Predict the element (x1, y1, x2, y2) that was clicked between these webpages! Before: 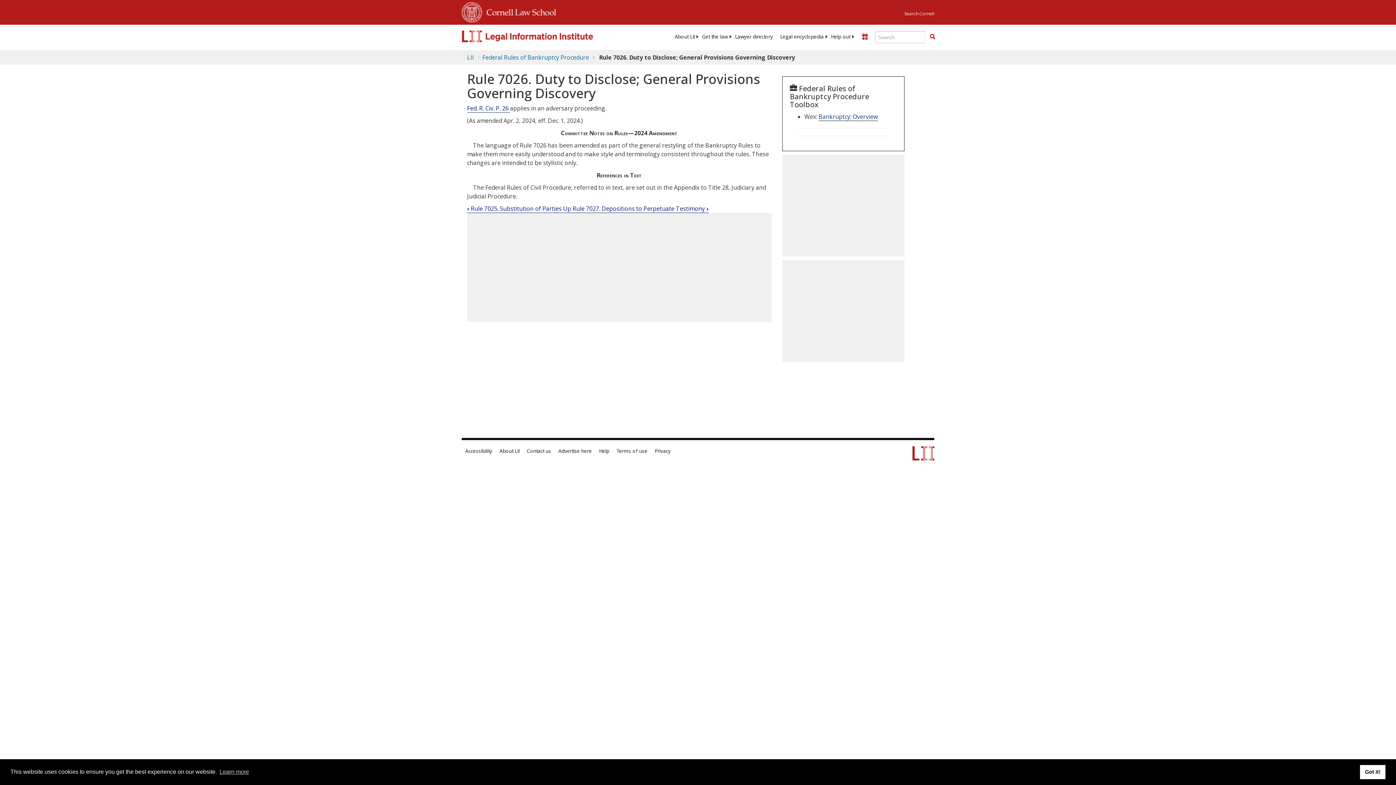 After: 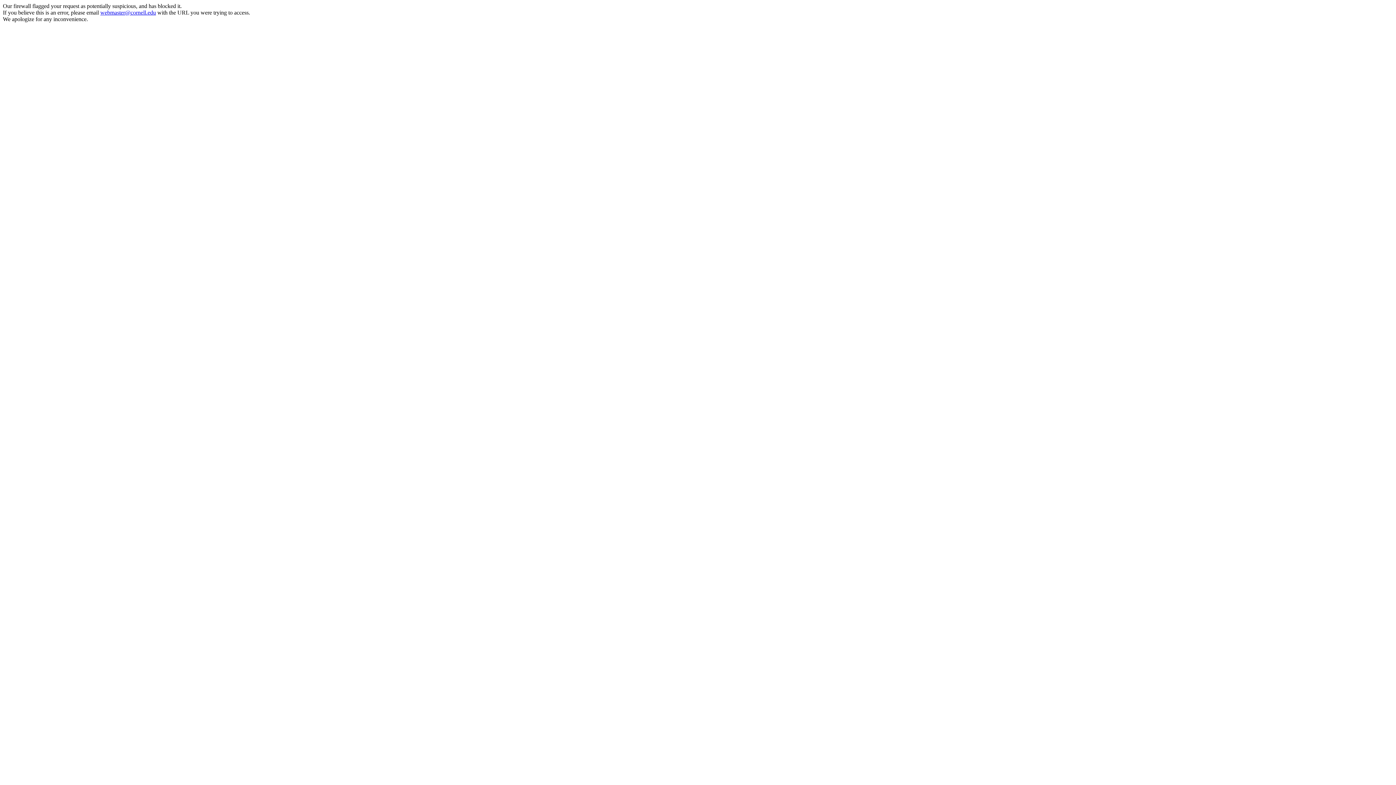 Action: bbox: (461, 0, 482, 22)